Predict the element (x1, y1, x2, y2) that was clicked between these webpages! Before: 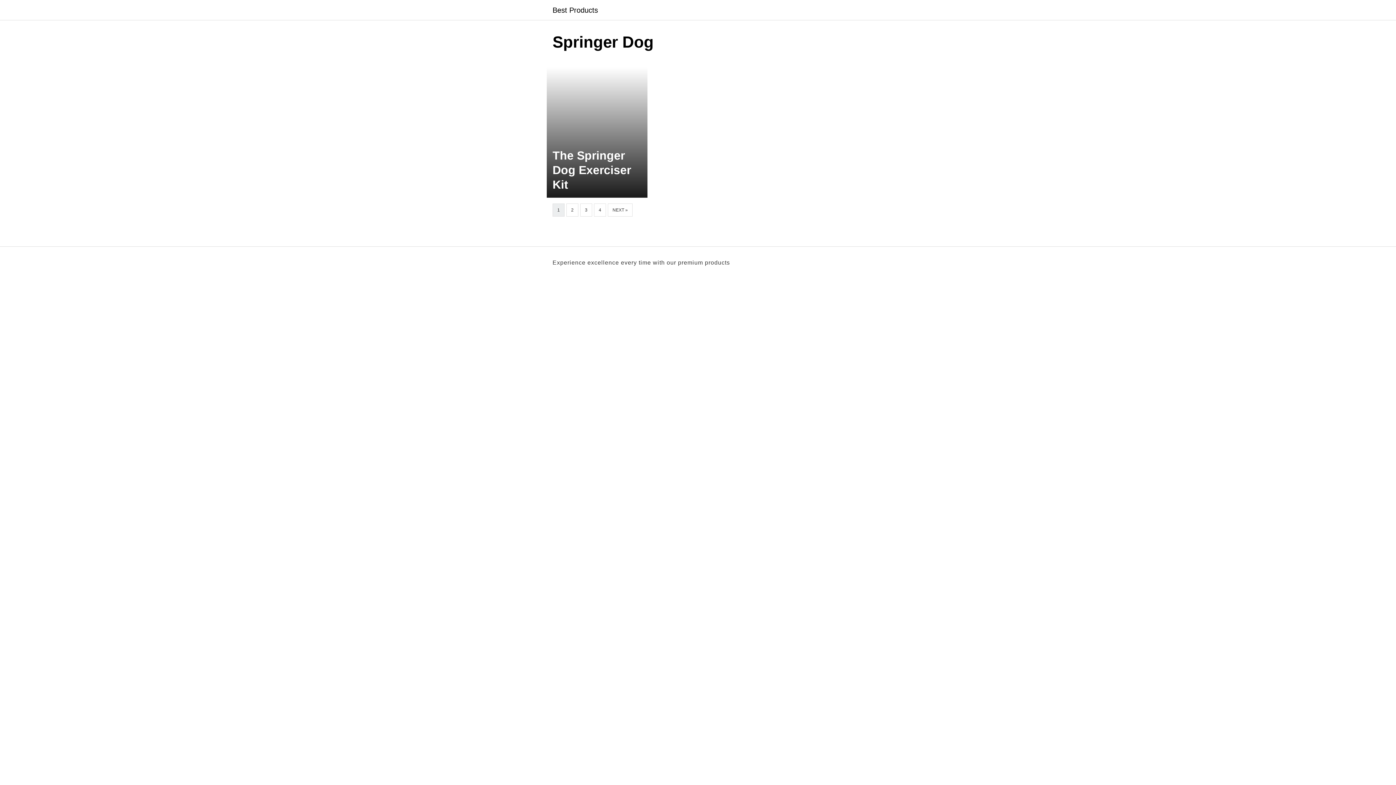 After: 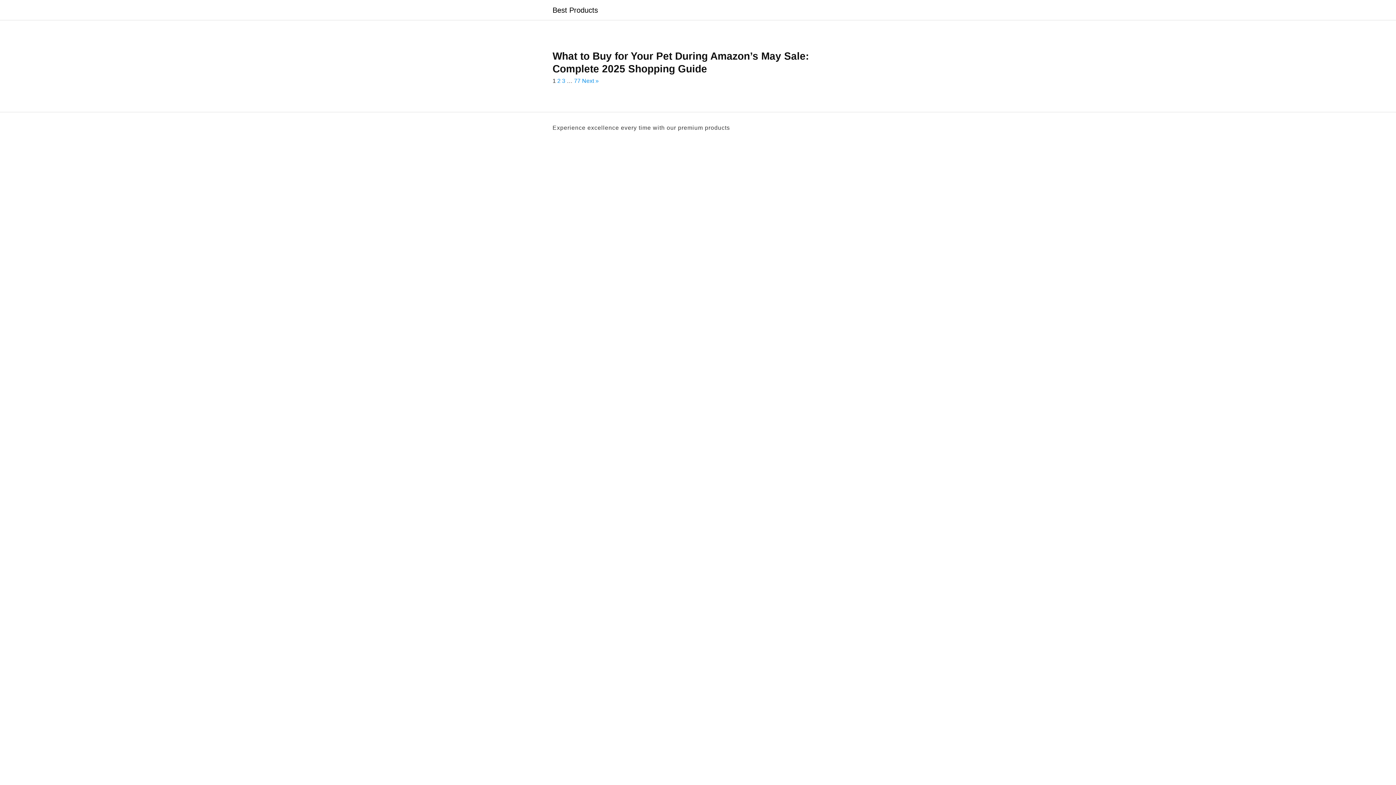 Action: label: Best Products bbox: (552, 6, 598, 13)